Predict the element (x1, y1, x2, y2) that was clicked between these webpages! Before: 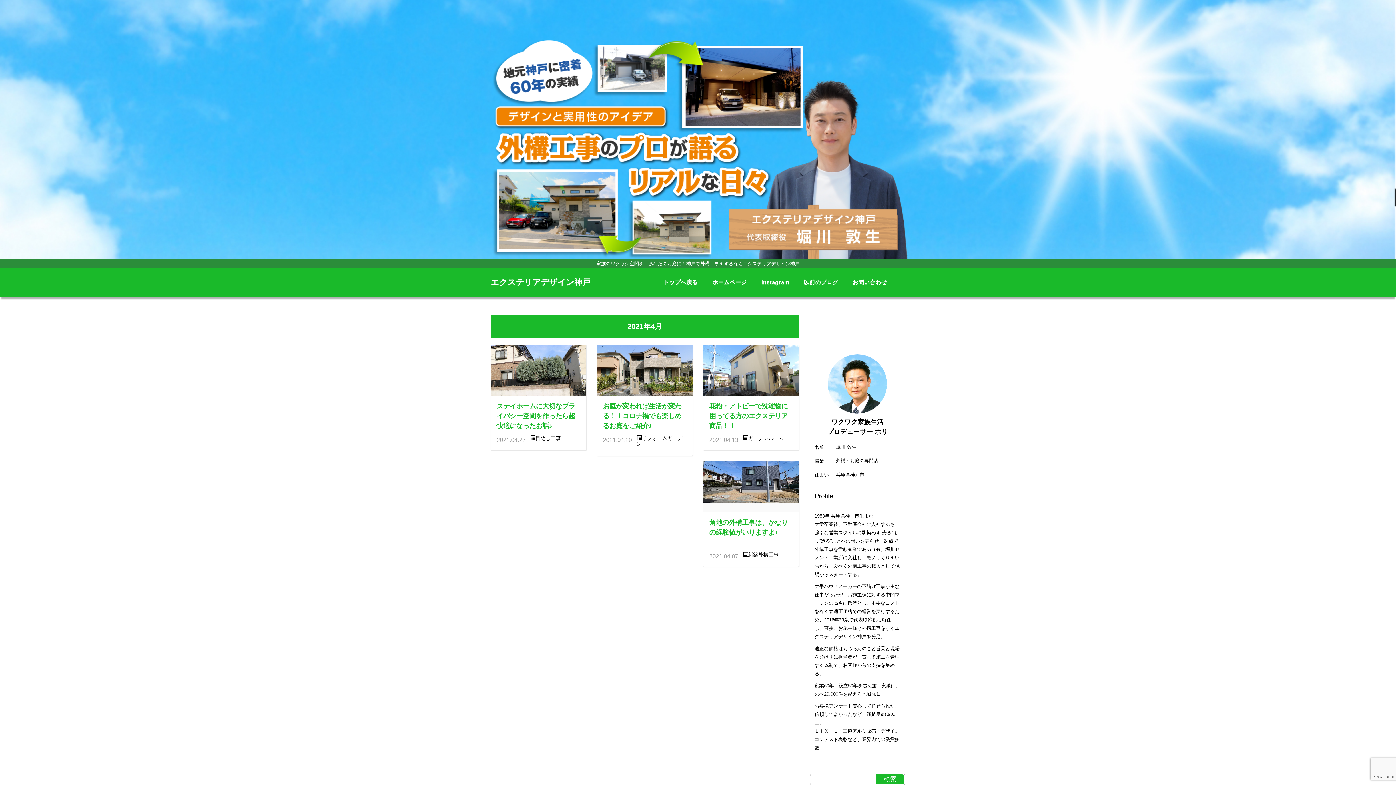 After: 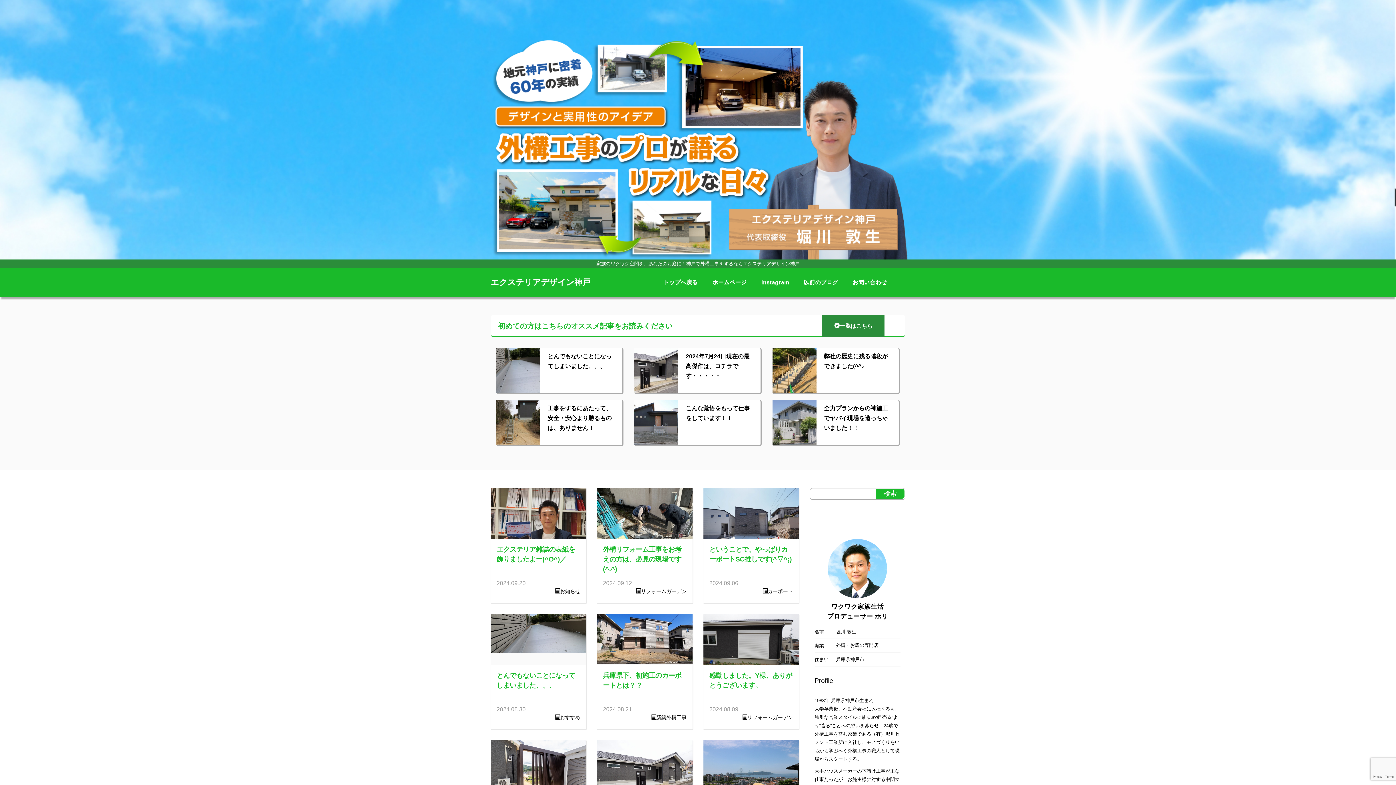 Action: label: トップへ戻る bbox: (658, 273, 703, 291)